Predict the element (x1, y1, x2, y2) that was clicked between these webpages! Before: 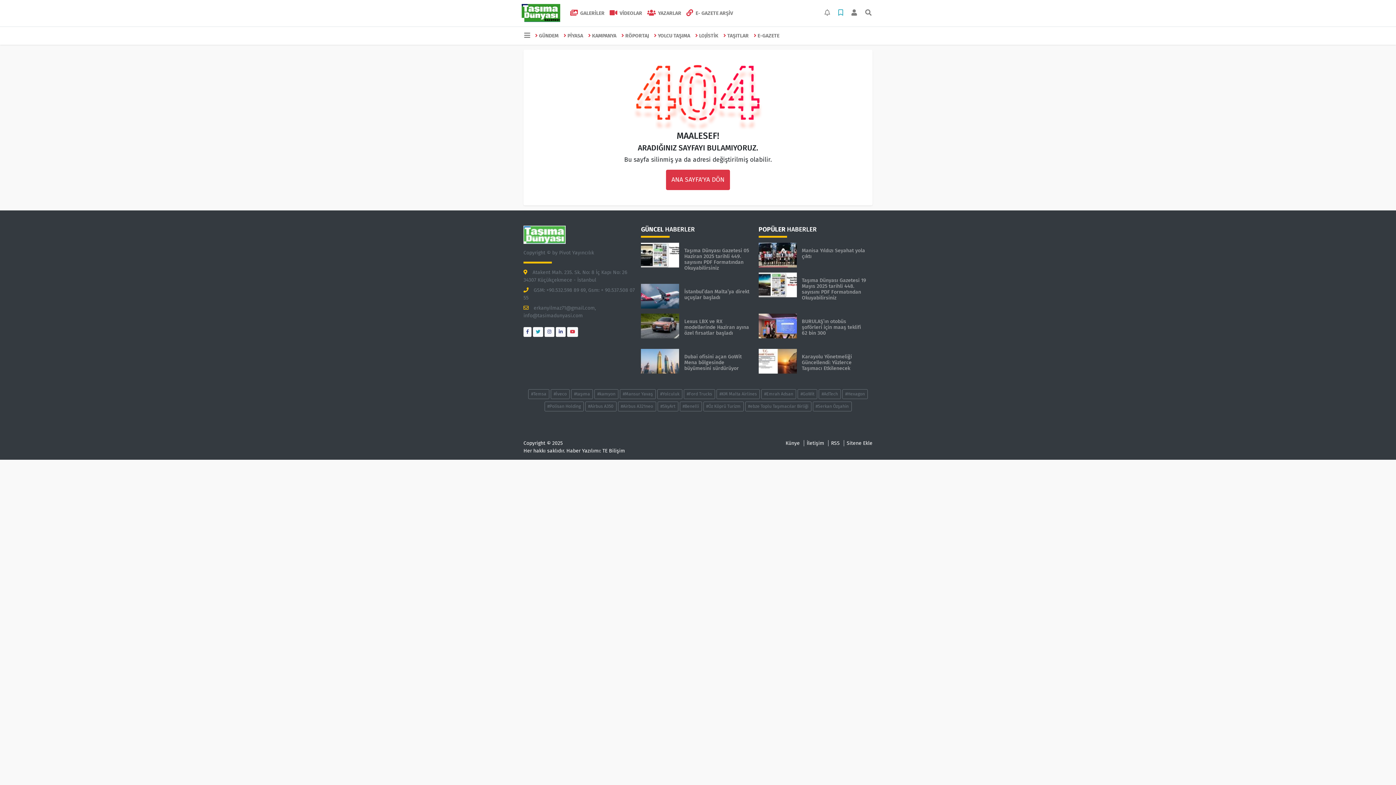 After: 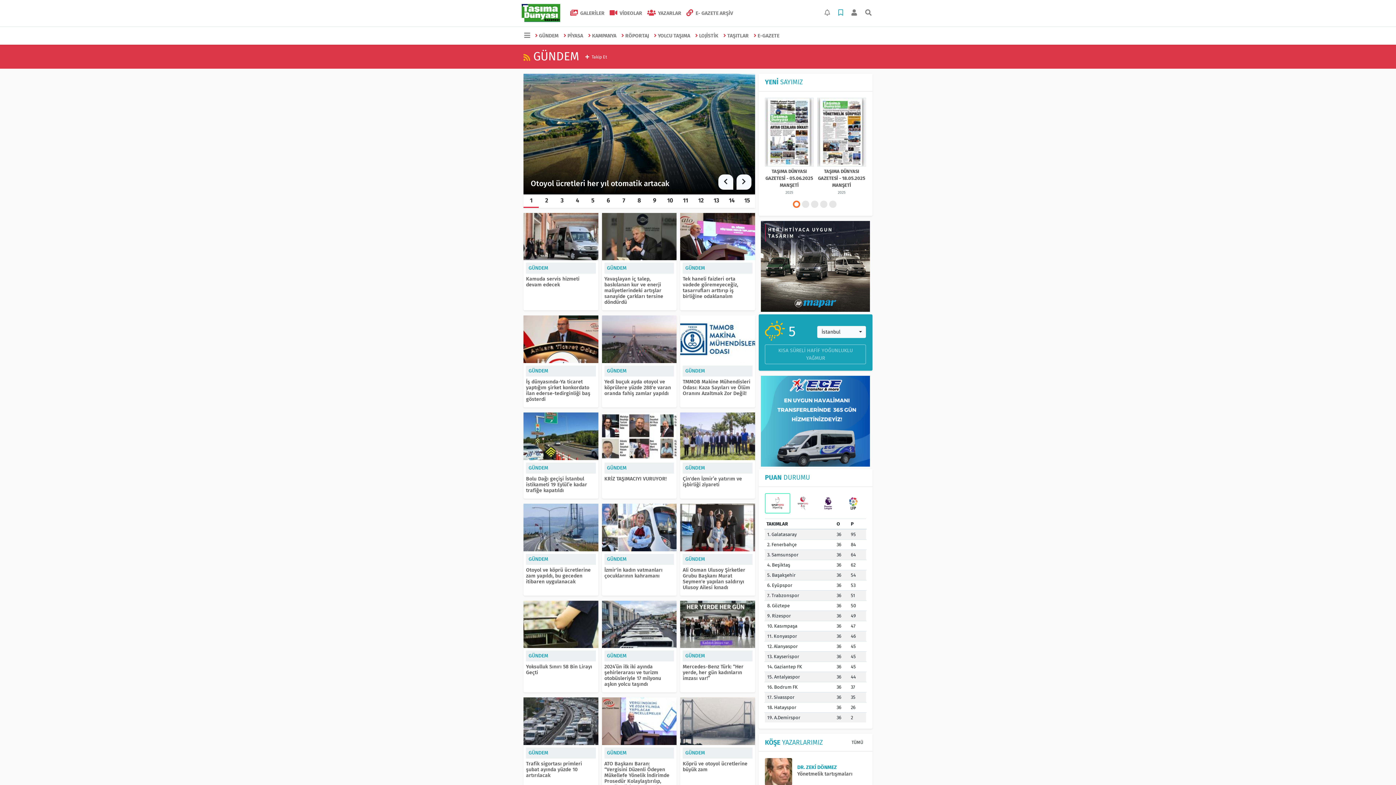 Action: bbox: (532, 29, 561, 42) label: GÜNDEM